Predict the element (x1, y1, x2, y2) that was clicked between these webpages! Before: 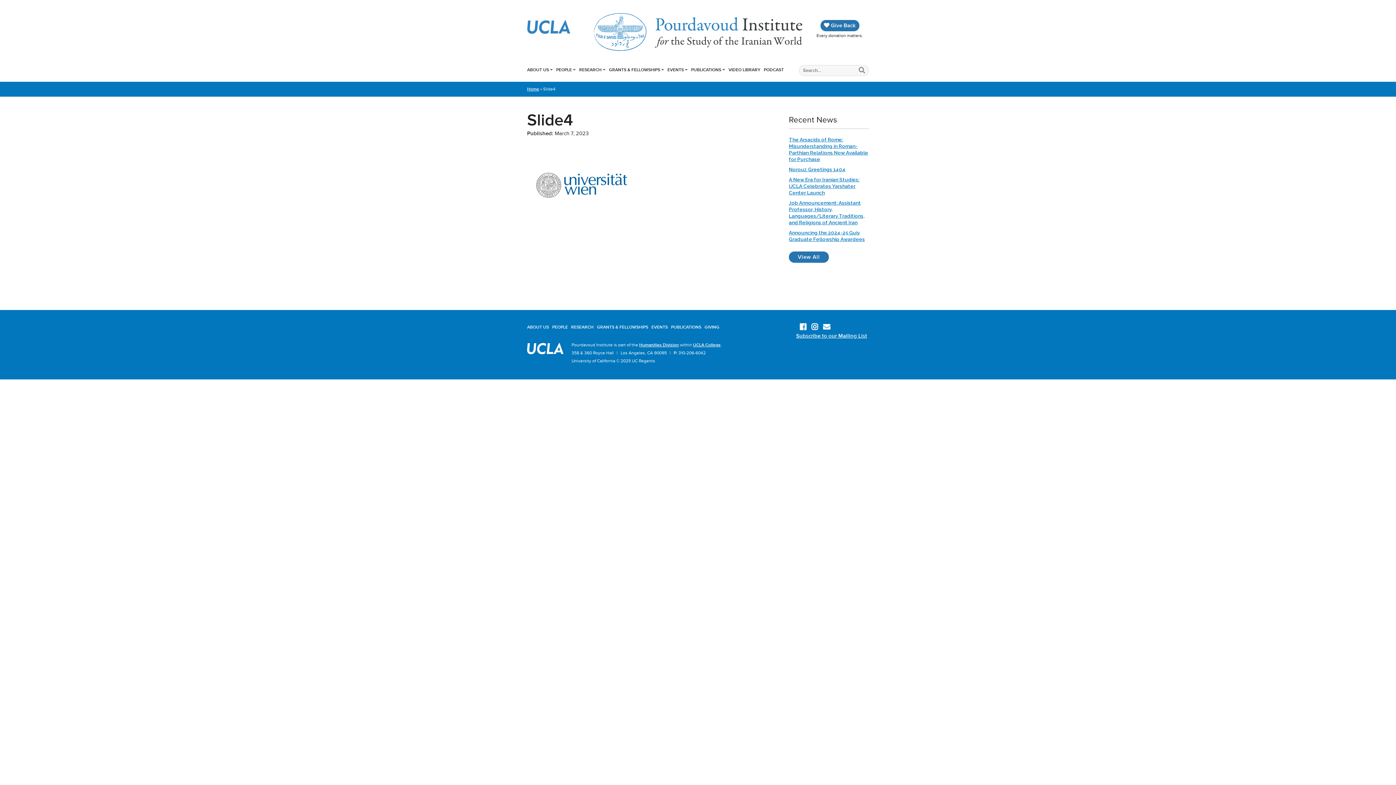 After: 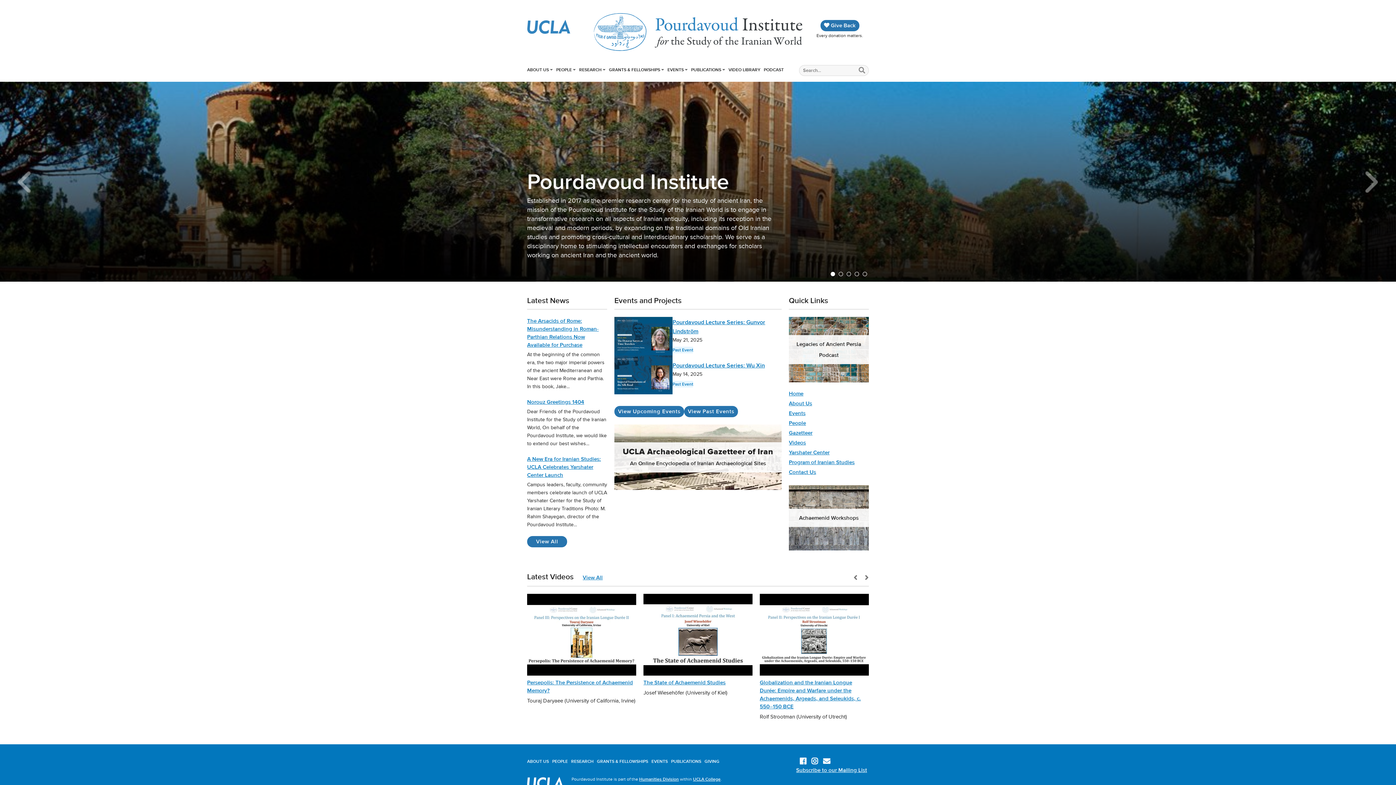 Action: bbox: (527, 86, 539, 91) label: Home